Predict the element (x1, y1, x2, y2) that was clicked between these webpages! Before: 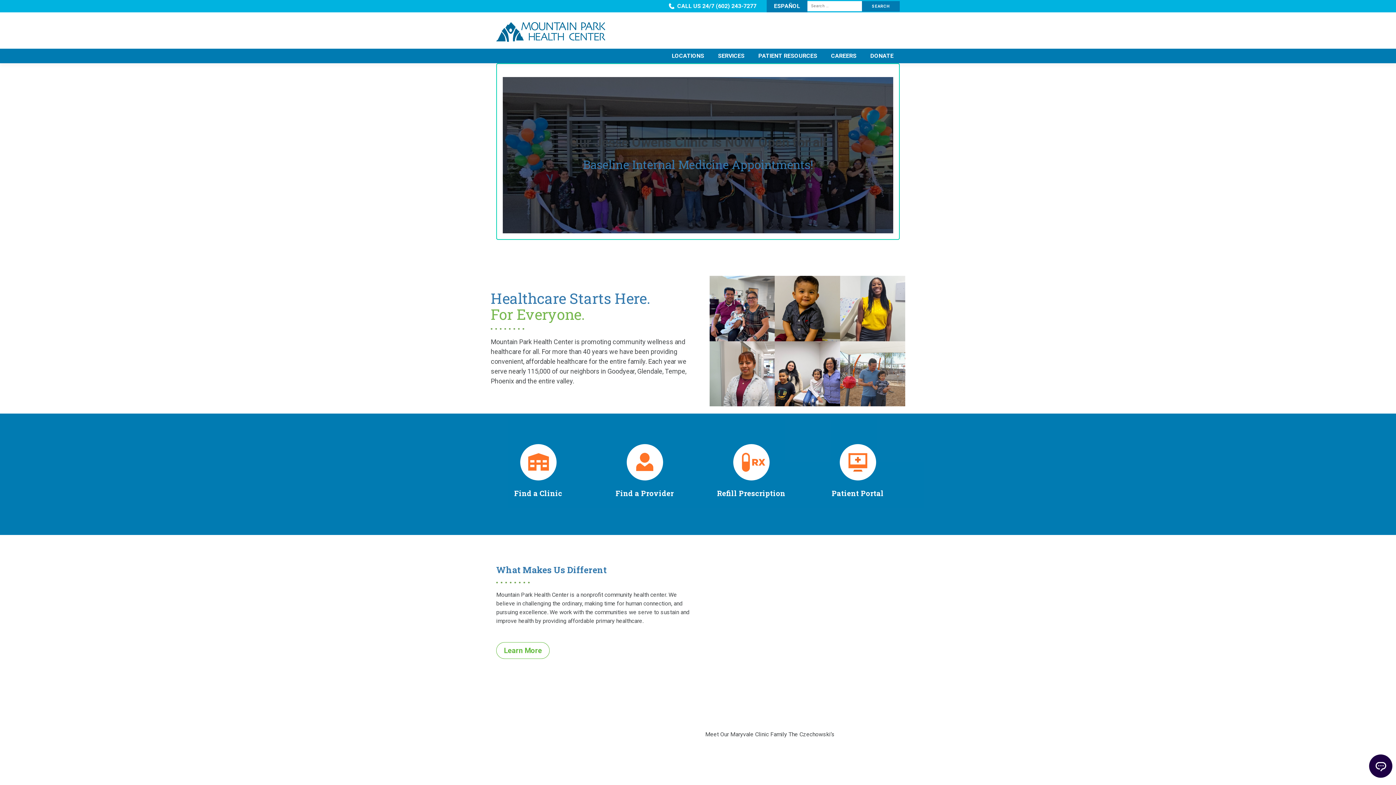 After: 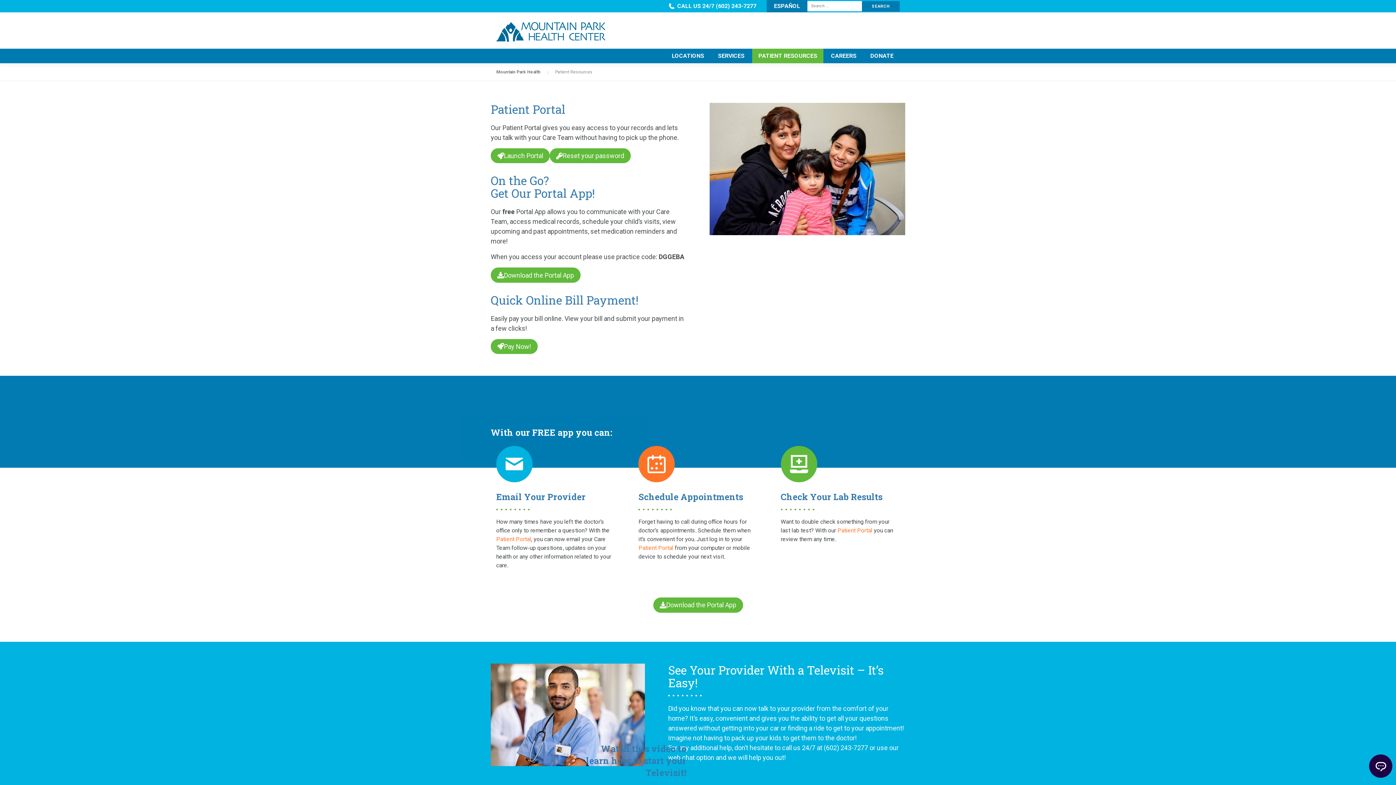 Action: bbox: (752, 48, 823, 63) label: PATIENT RESOURCES